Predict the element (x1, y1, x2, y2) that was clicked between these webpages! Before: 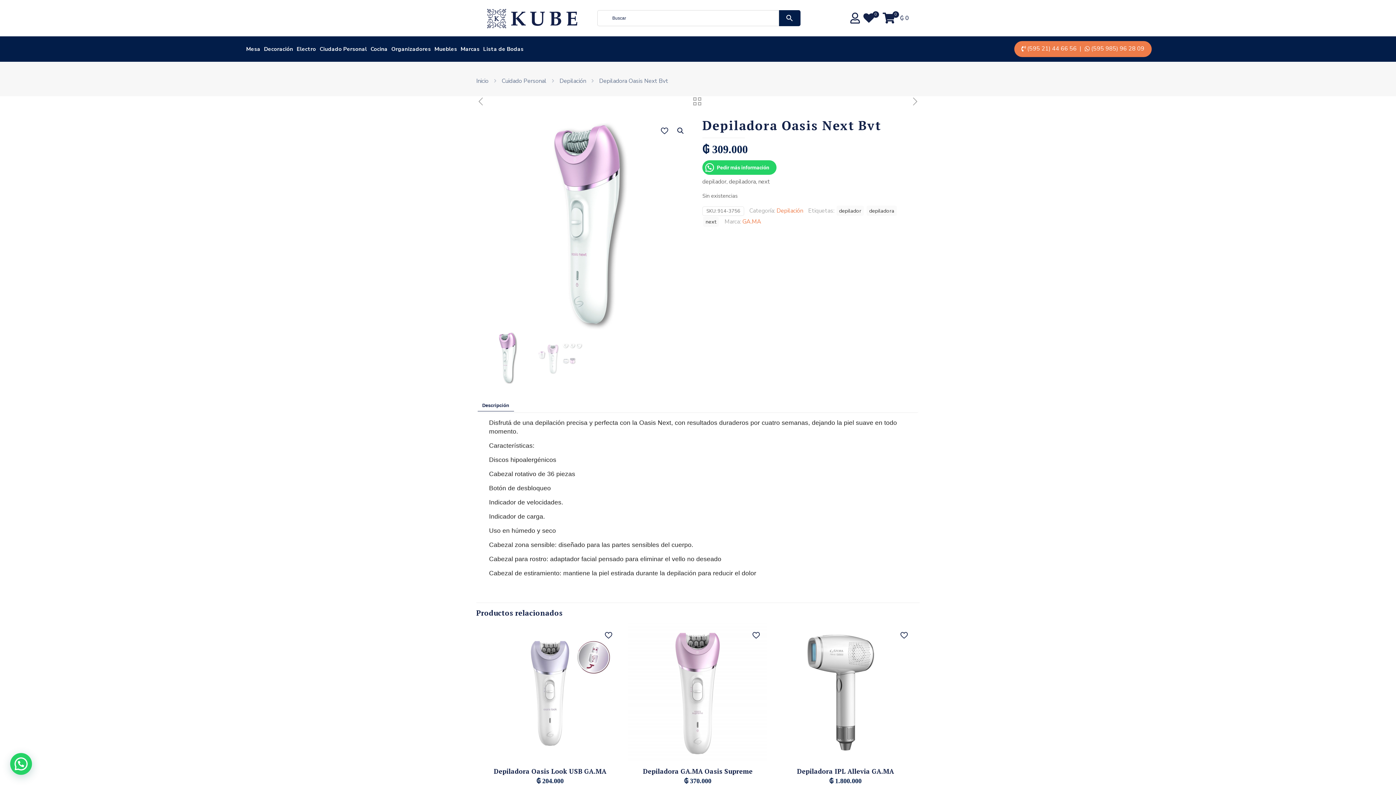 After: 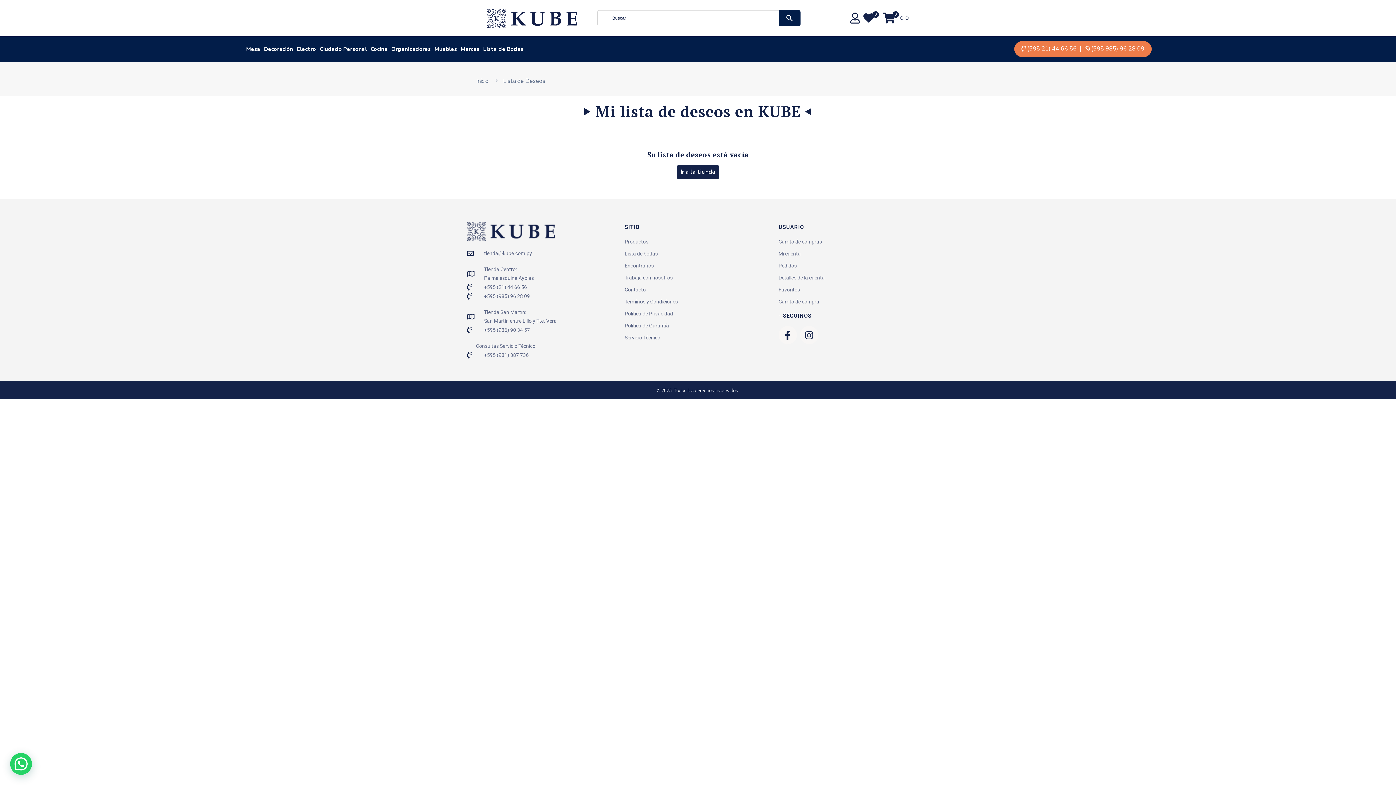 Action: label: 0 bbox: (863, 12, 879, 23)